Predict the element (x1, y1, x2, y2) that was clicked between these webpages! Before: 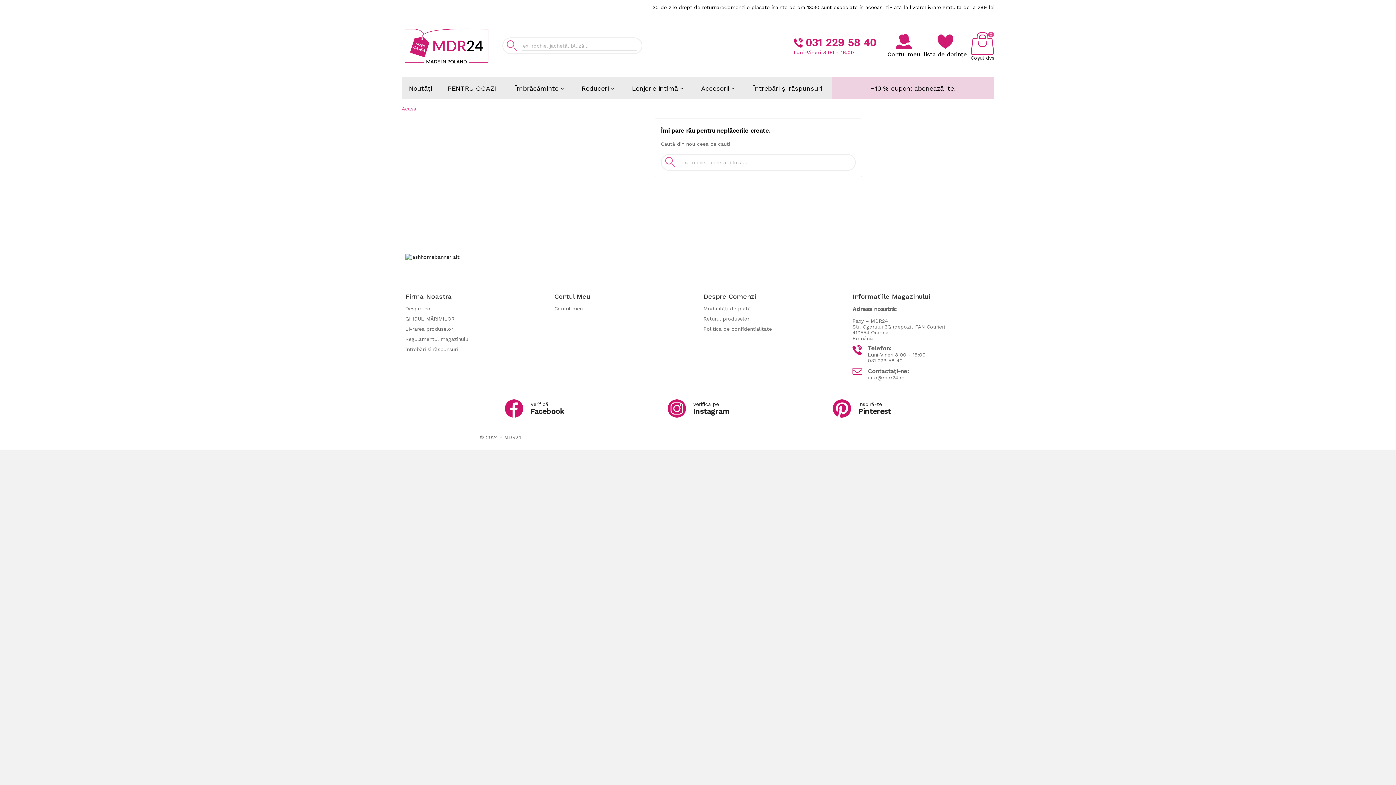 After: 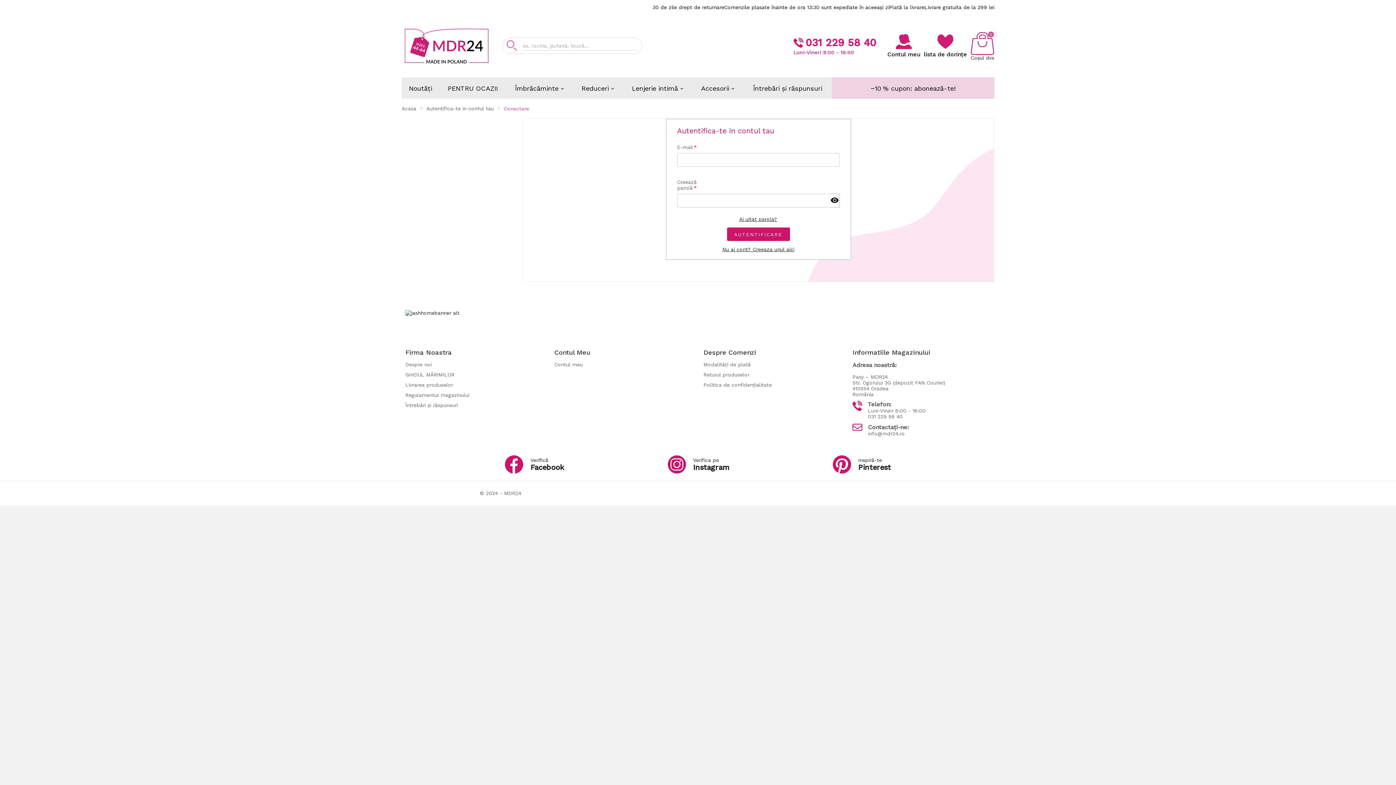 Action: bbox: (923, 34, 967, 57) label: lista de dorințe